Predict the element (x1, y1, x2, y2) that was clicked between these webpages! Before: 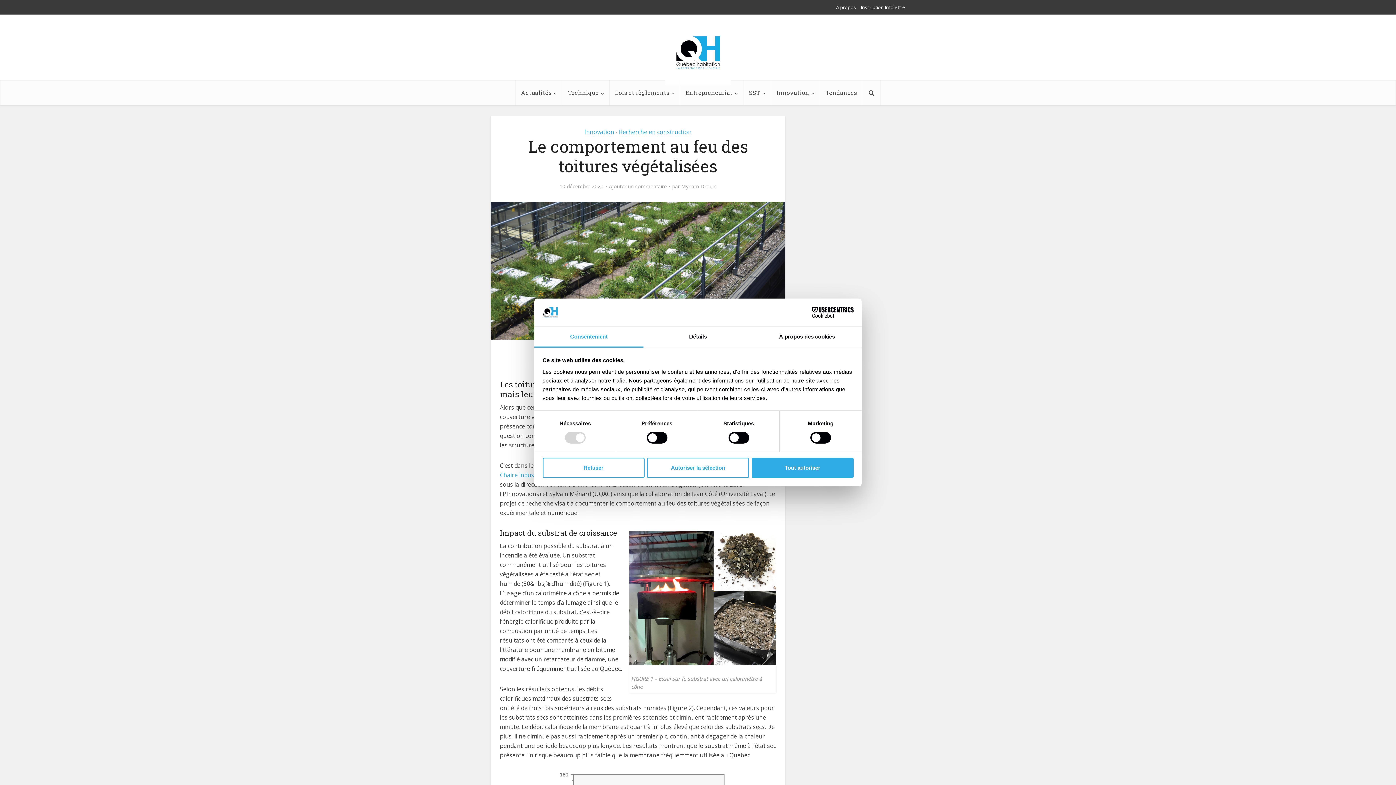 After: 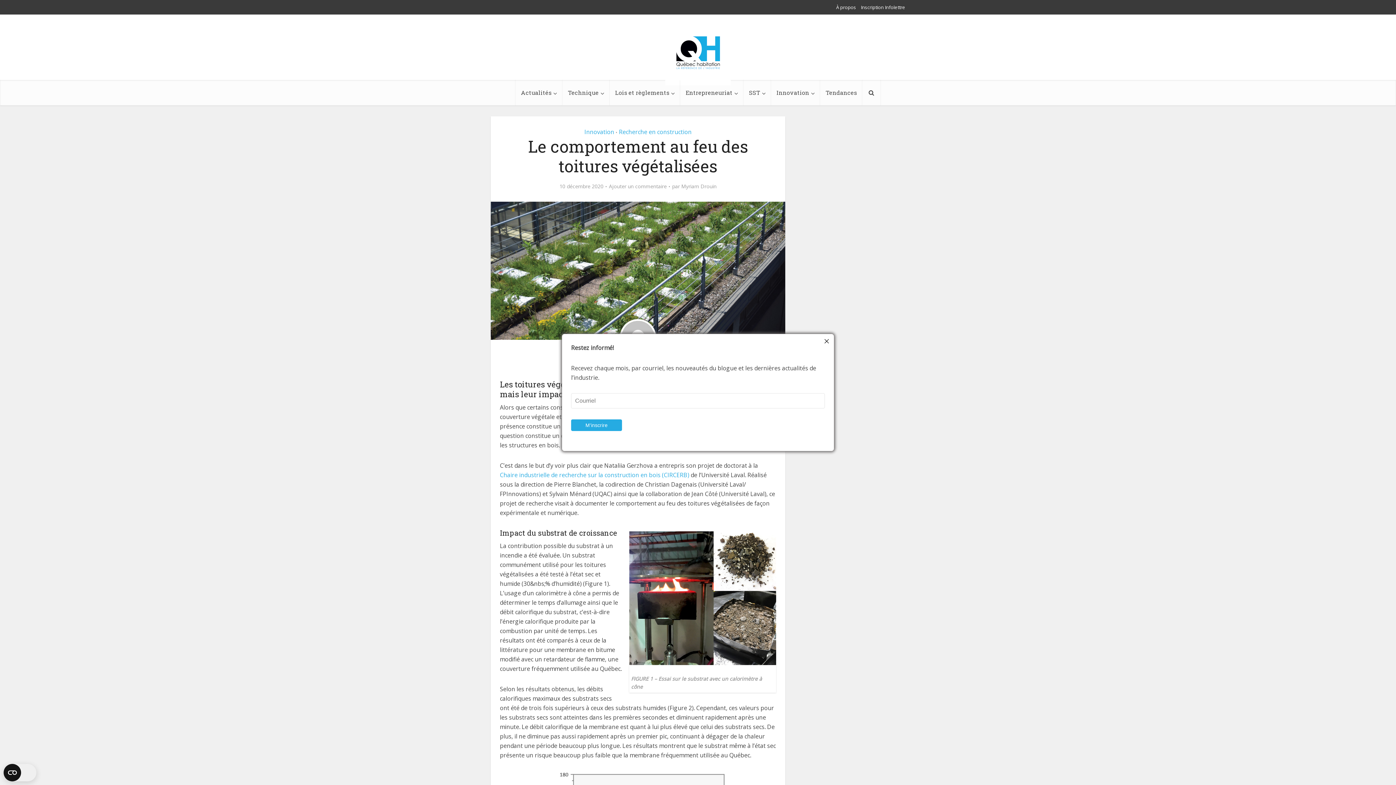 Action: label: Tout autoriser bbox: (751, 457, 853, 478)